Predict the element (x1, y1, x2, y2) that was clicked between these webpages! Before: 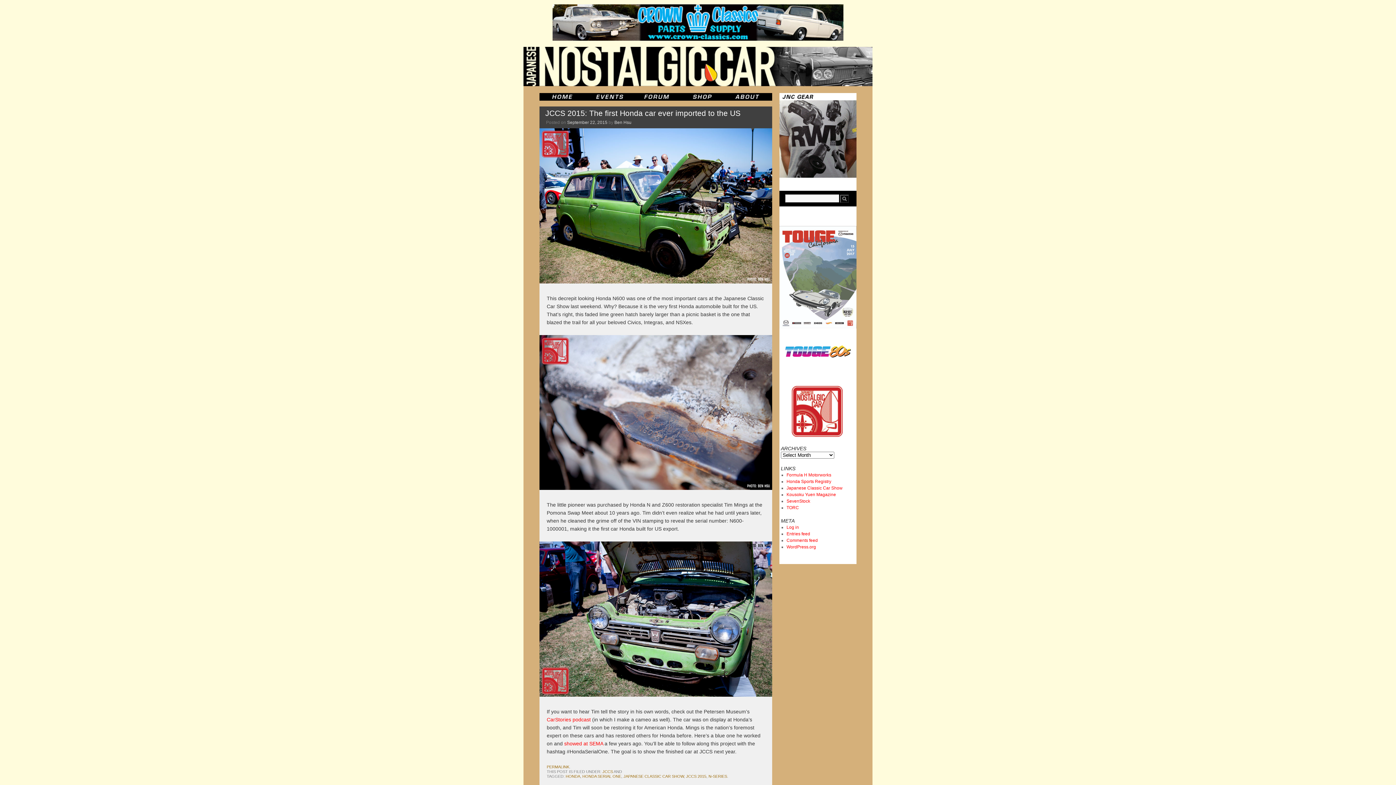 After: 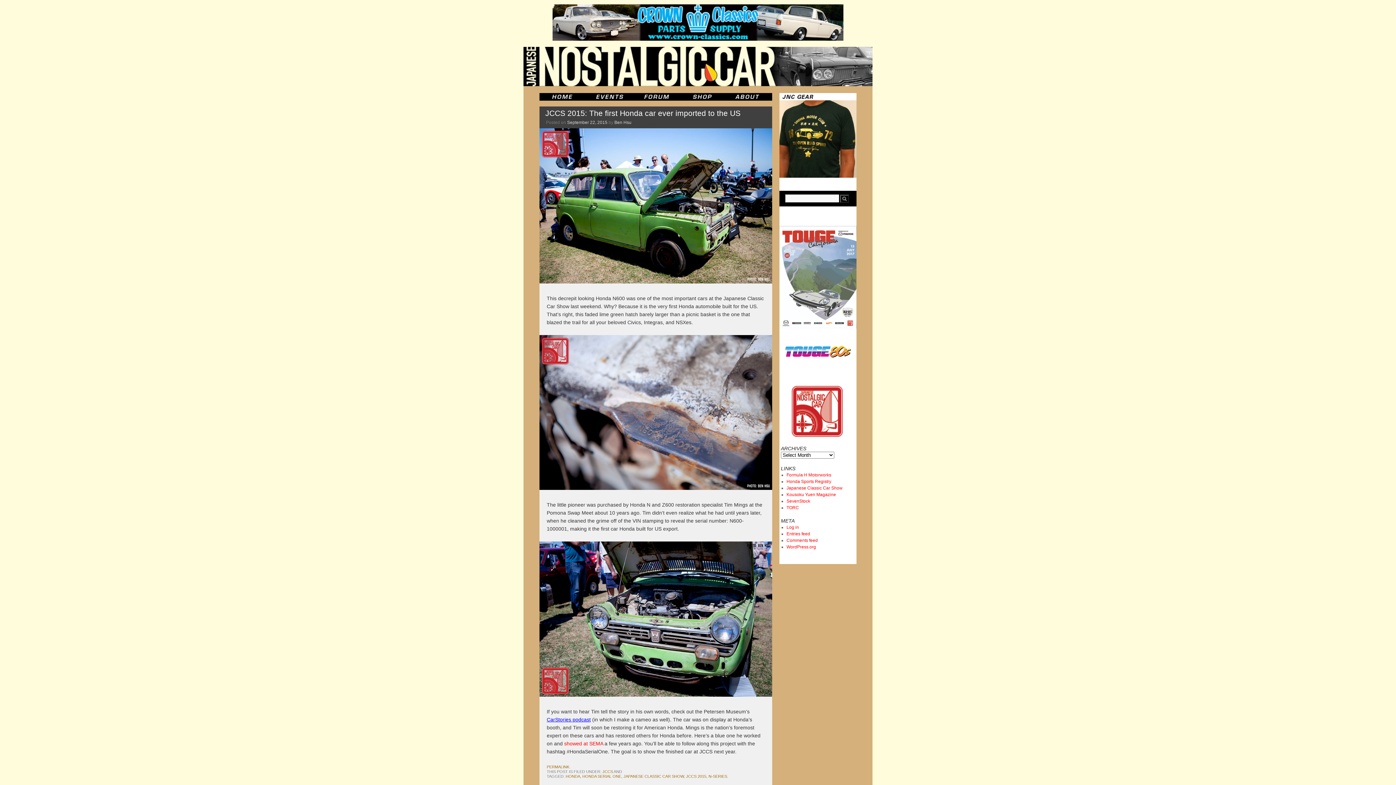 Action: bbox: (546, 717, 590, 722) label: CarStories podcast